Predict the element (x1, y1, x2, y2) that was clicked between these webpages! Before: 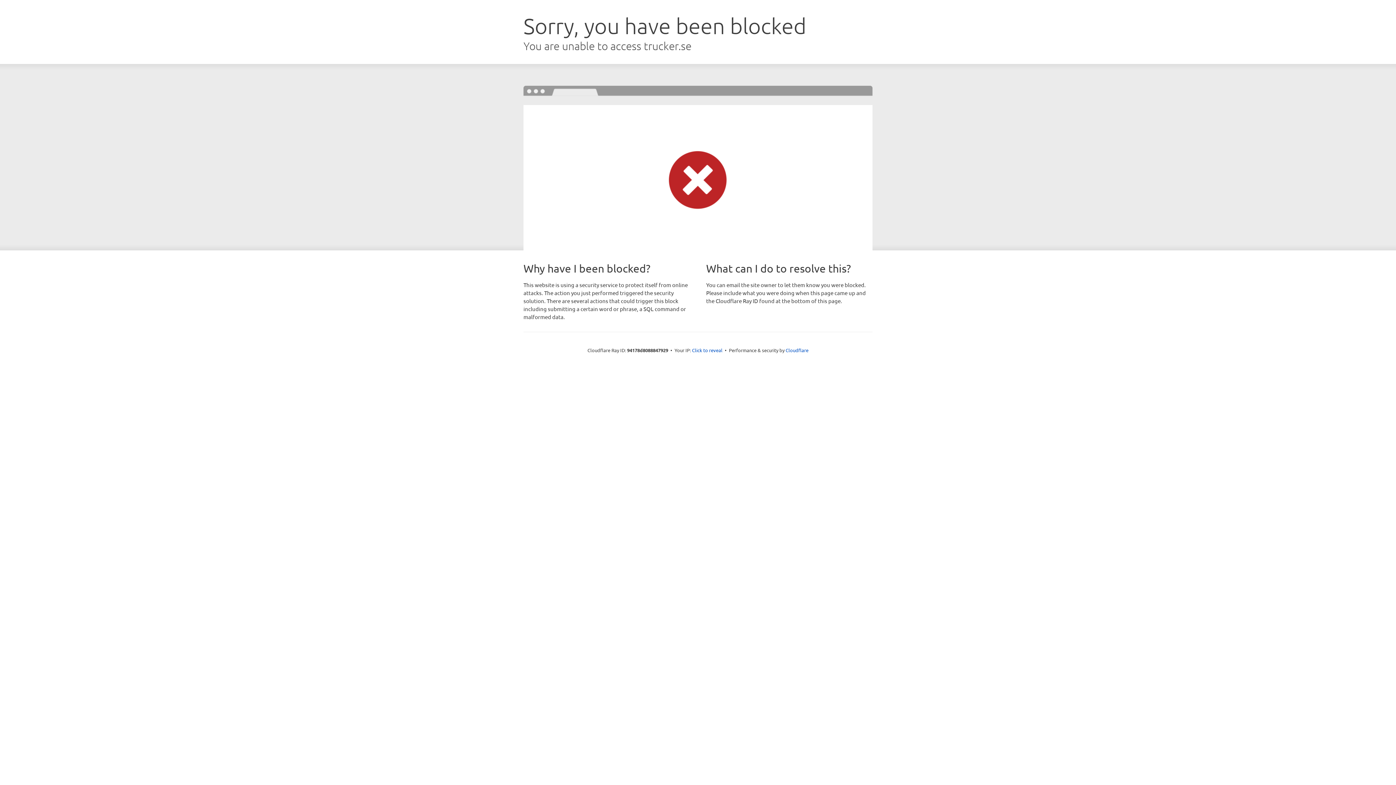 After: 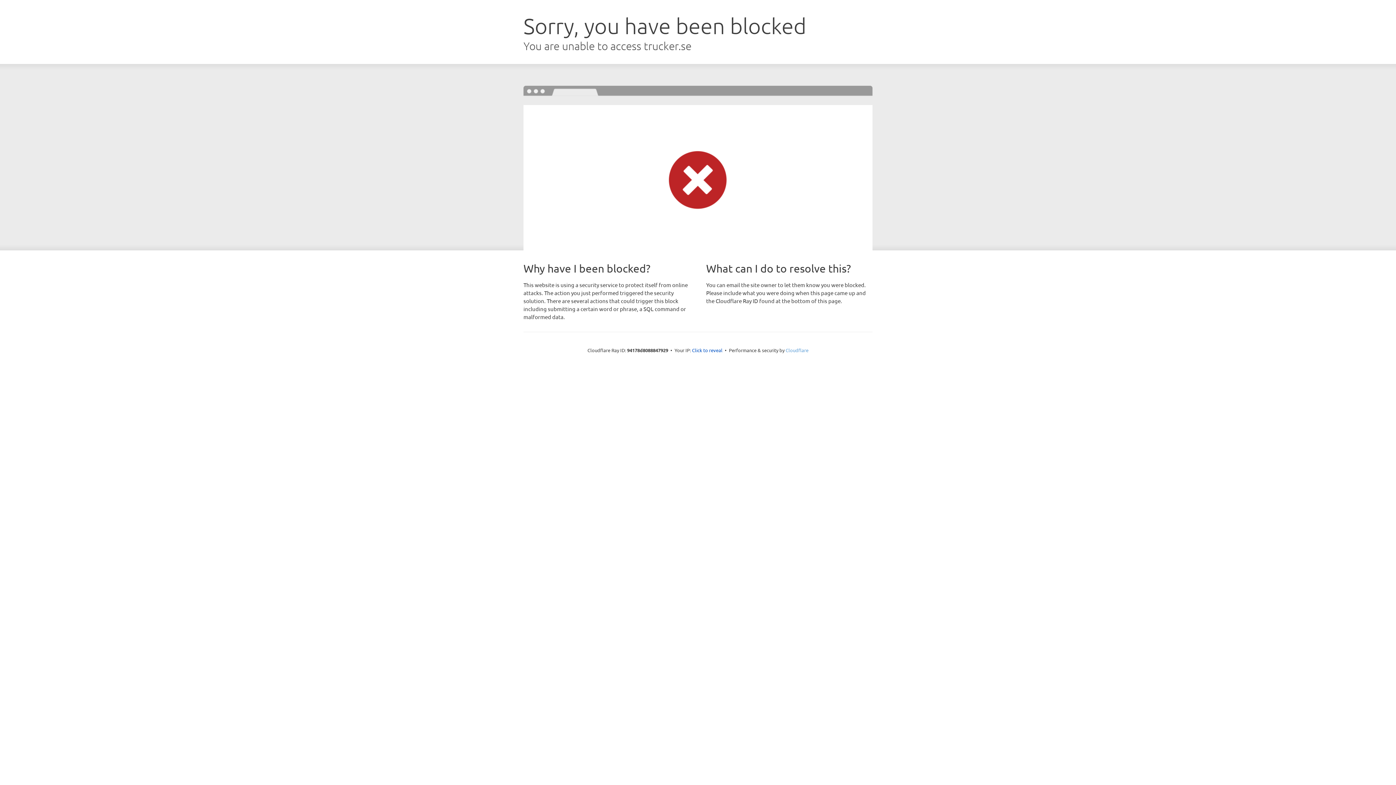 Action: bbox: (785, 347, 808, 353) label: Cloudflare